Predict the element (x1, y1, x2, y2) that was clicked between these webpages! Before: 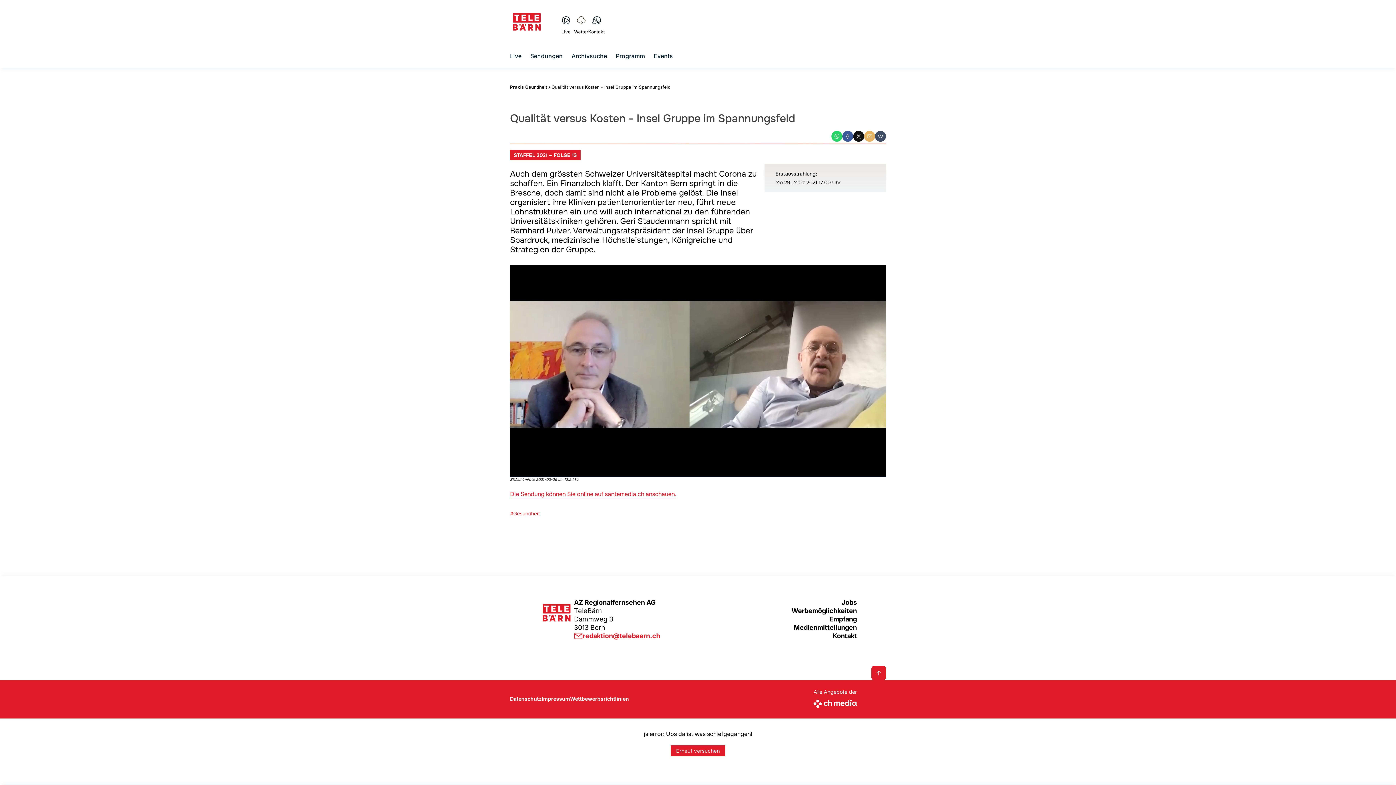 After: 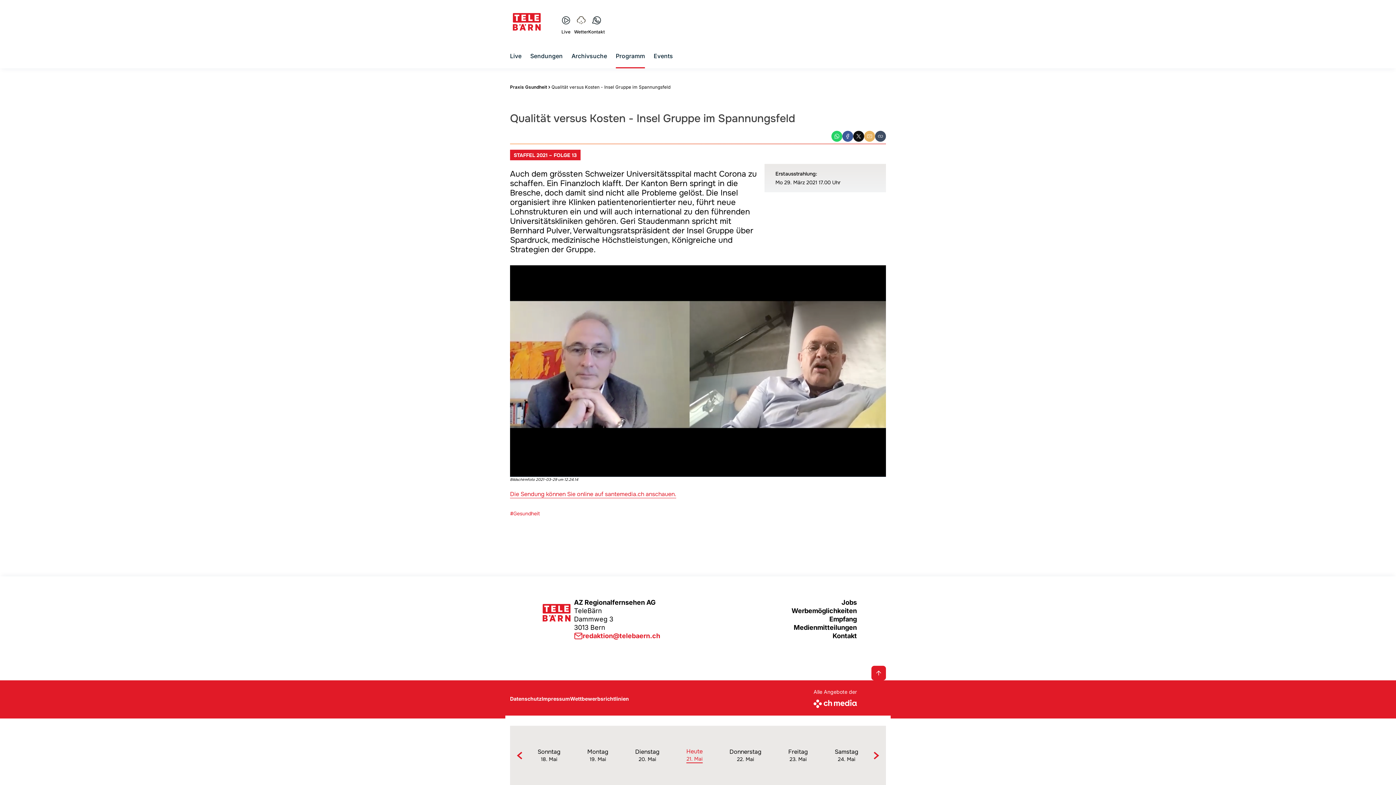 Action: bbox: (615, 51, 645, 60) label: Programm